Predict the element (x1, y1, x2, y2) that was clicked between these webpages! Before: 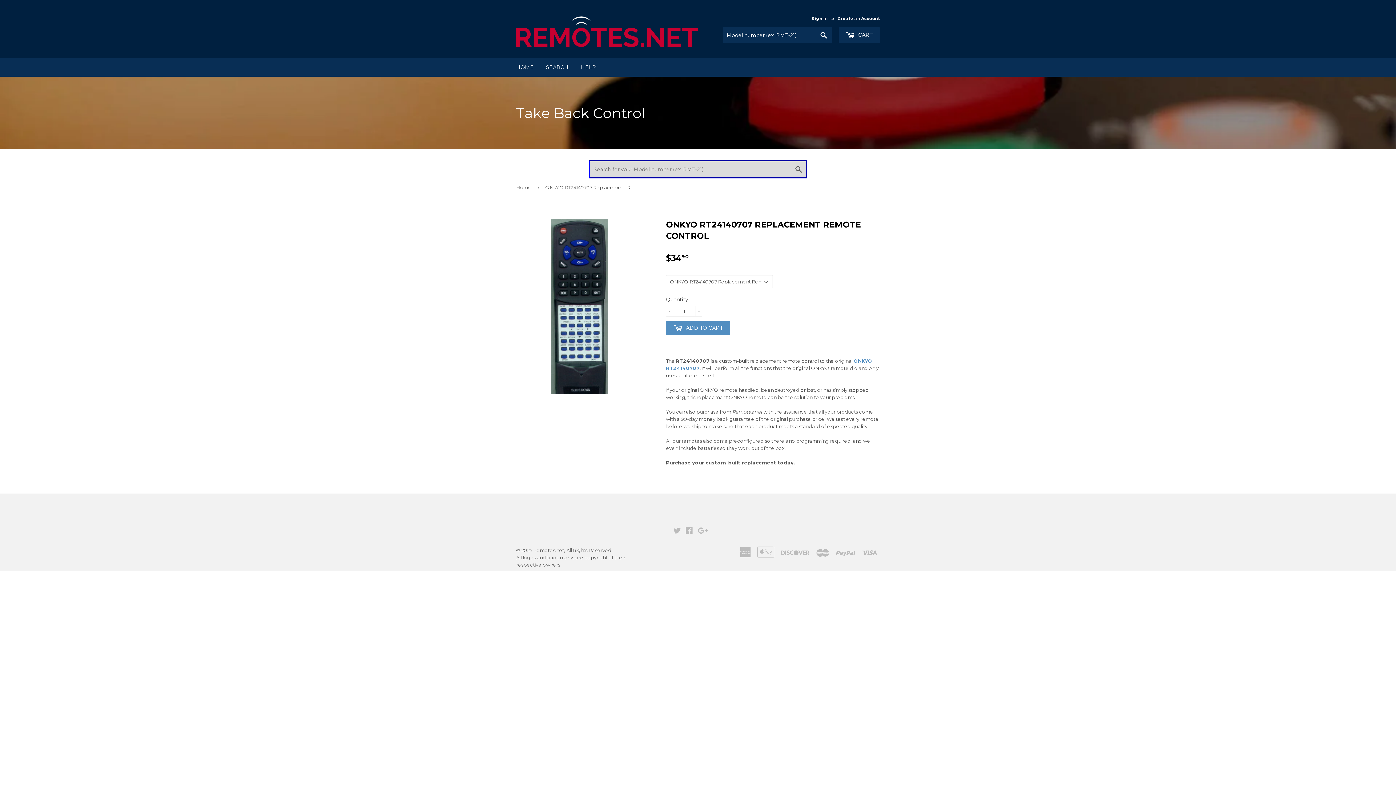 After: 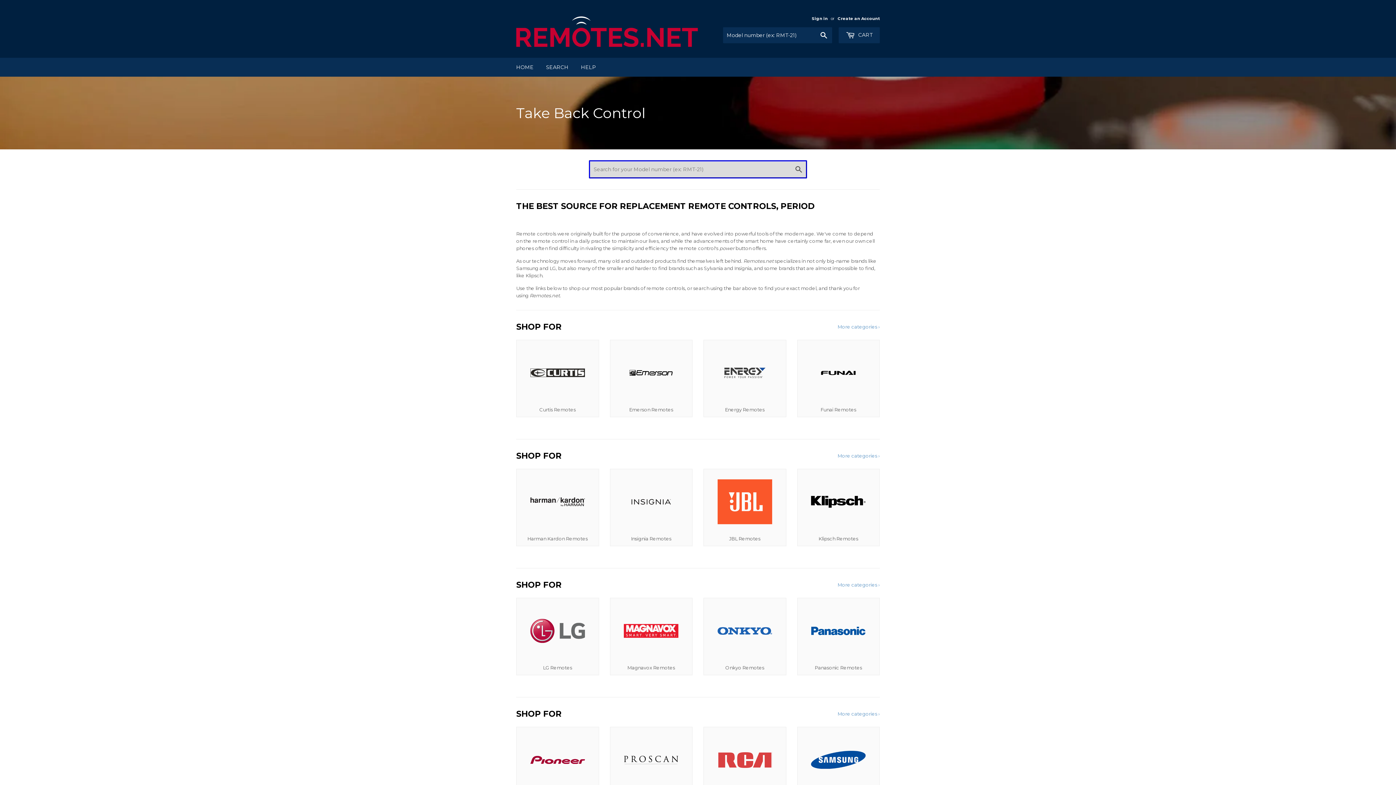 Action: label: Remotes.net bbox: (533, 547, 564, 553)